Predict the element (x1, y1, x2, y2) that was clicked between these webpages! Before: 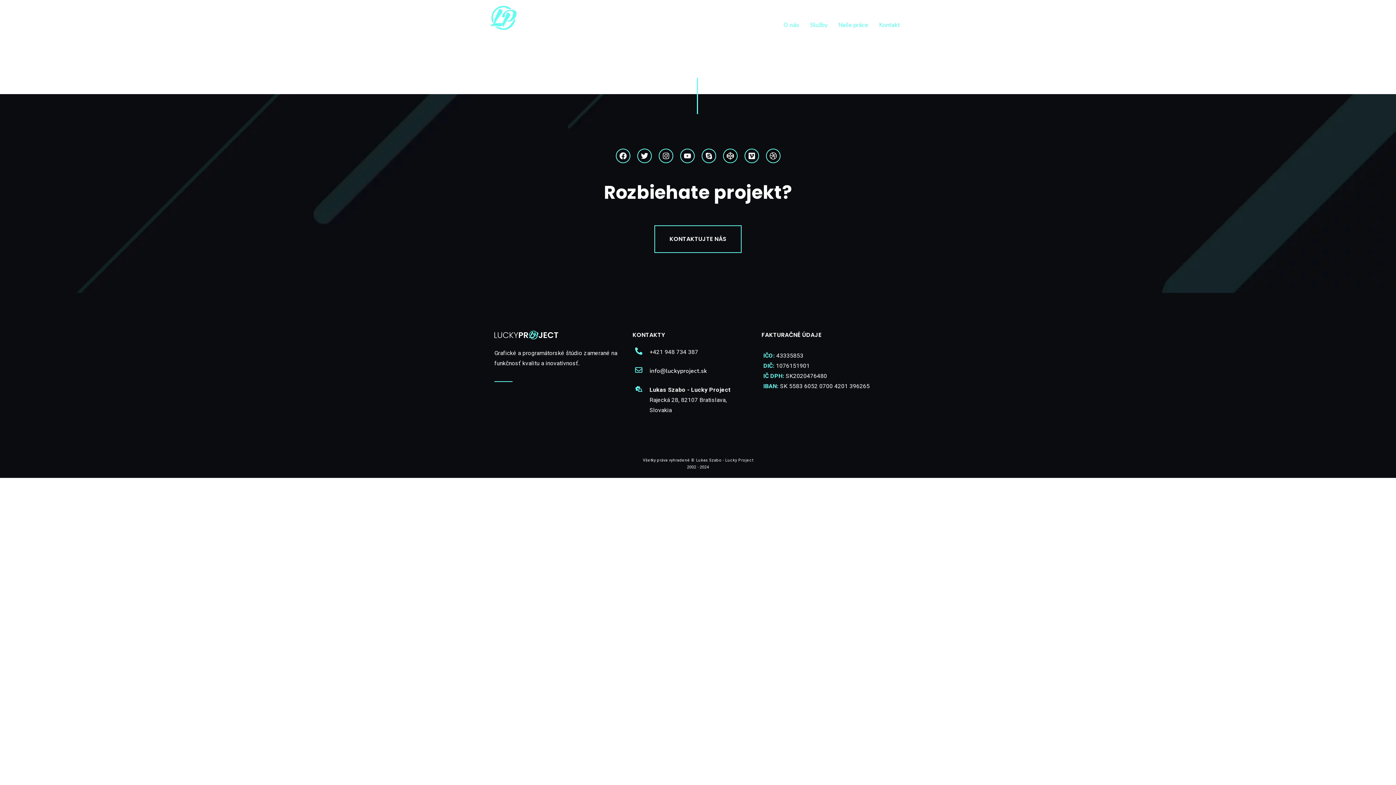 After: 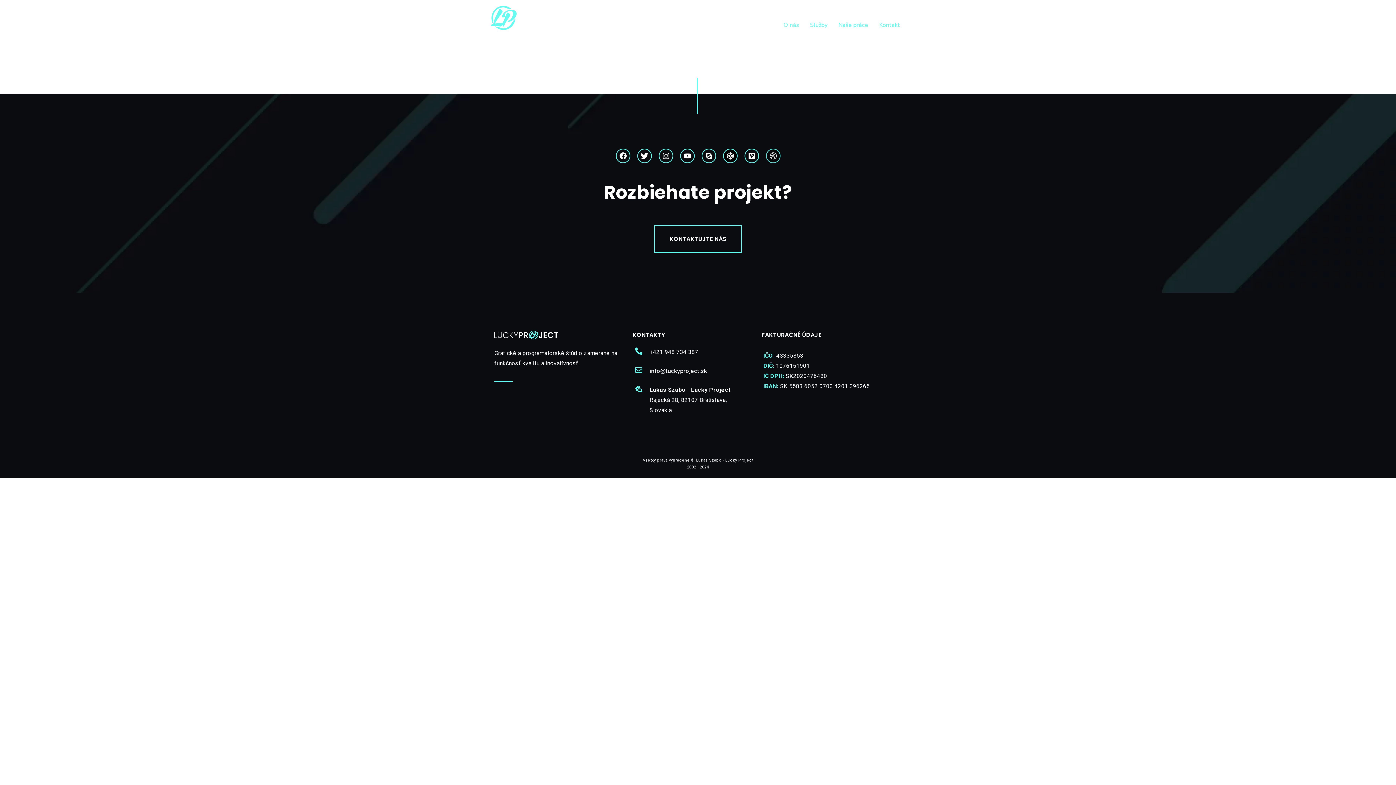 Action: bbox: (766, 148, 780, 163) label: Dribbble